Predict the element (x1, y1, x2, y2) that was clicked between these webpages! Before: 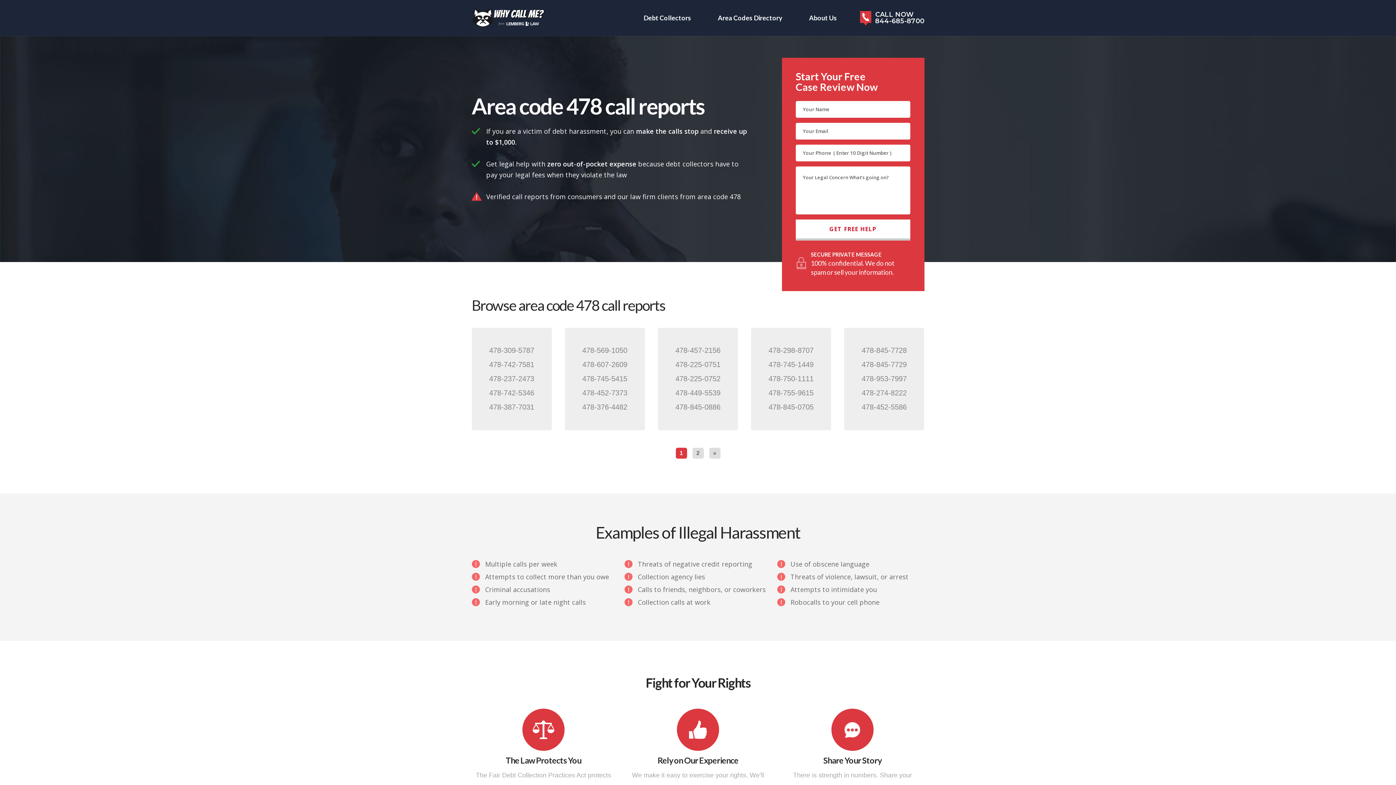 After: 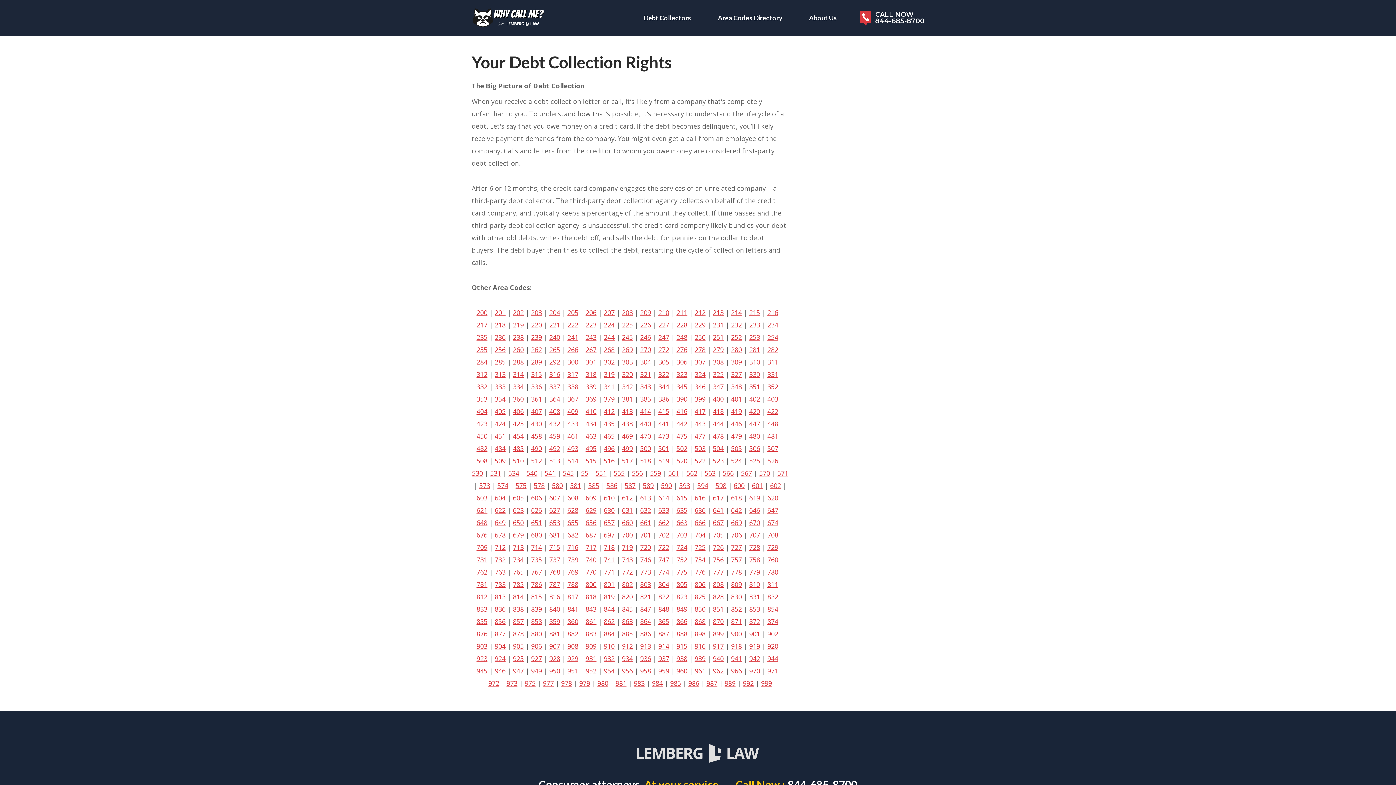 Action: bbox: (471, 7, 546, 28)